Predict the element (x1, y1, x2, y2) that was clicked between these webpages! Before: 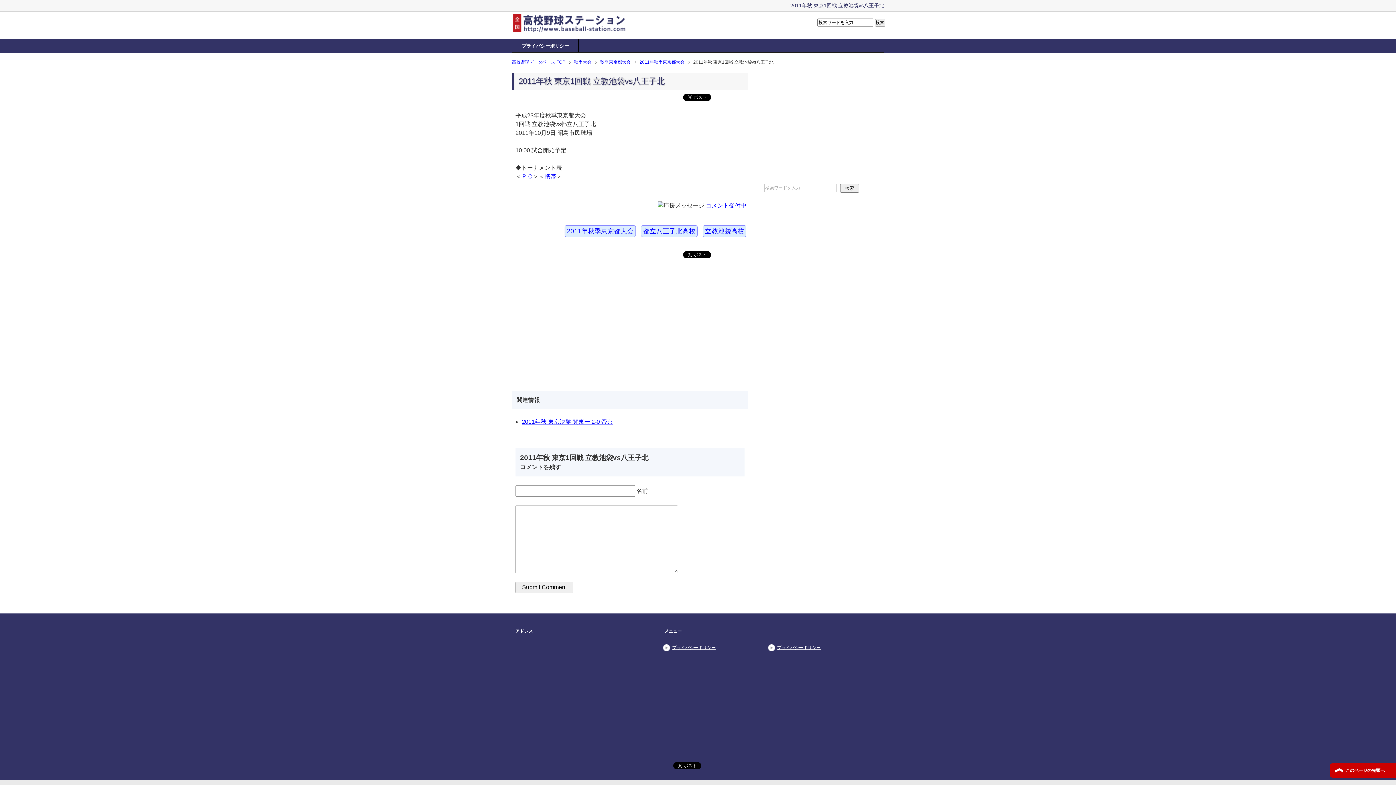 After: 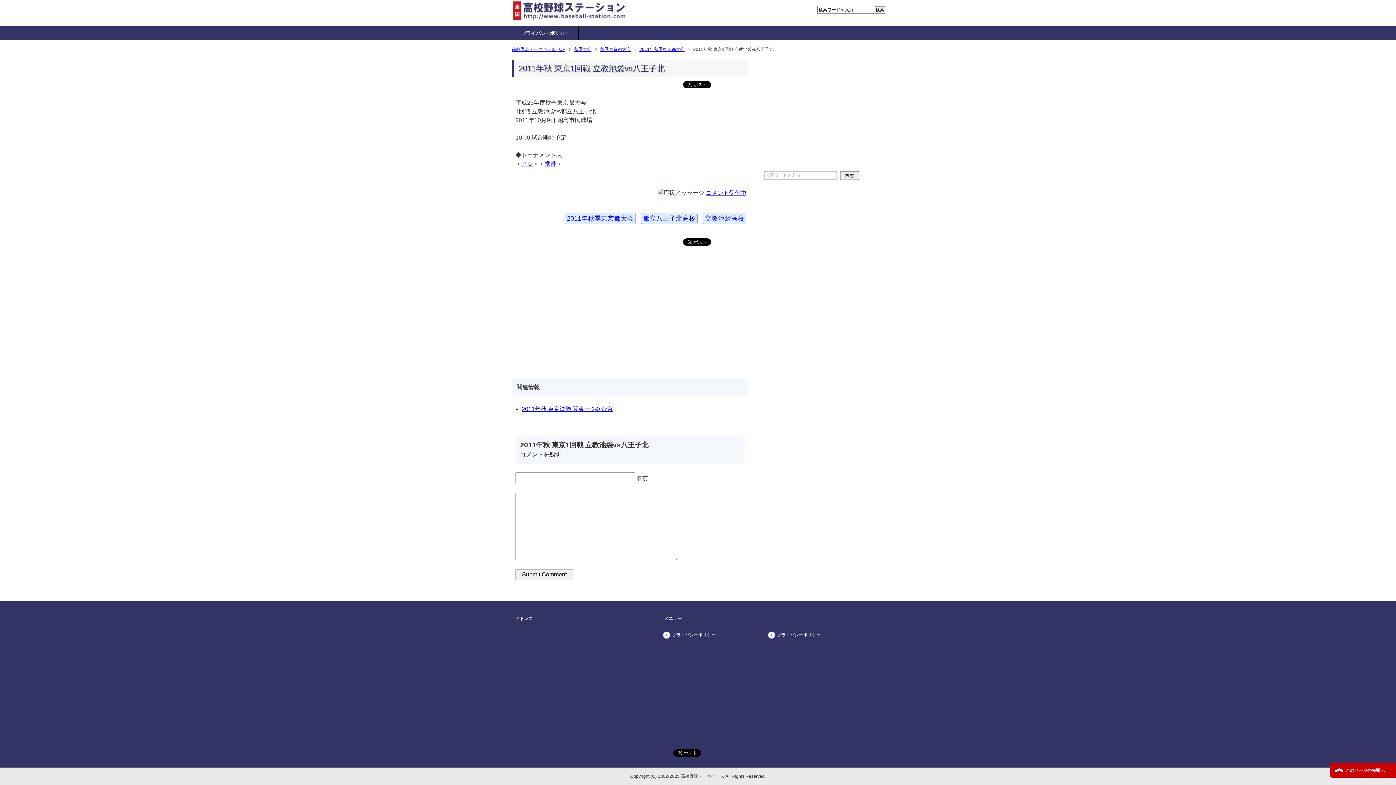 Action: label: コメント受付中 bbox: (705, 202, 746, 208)